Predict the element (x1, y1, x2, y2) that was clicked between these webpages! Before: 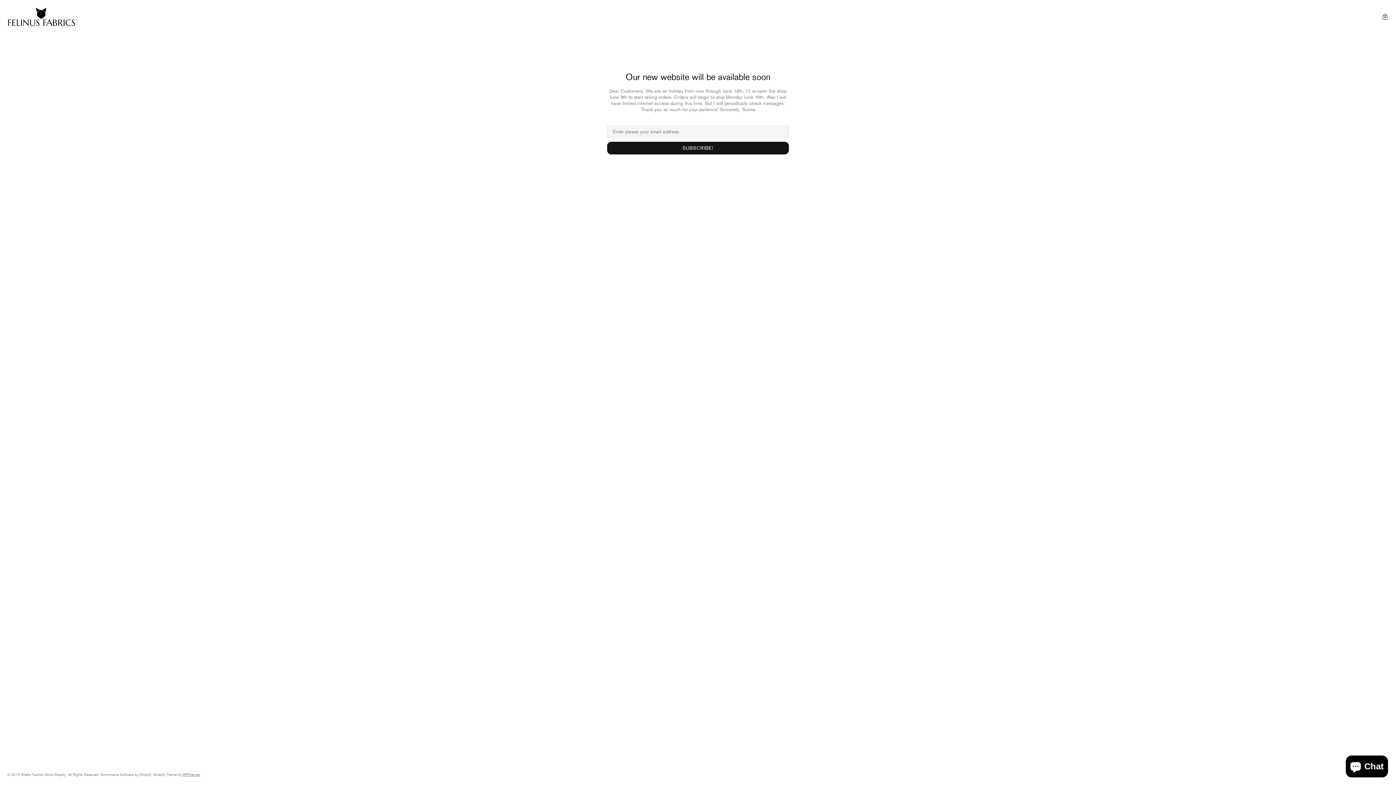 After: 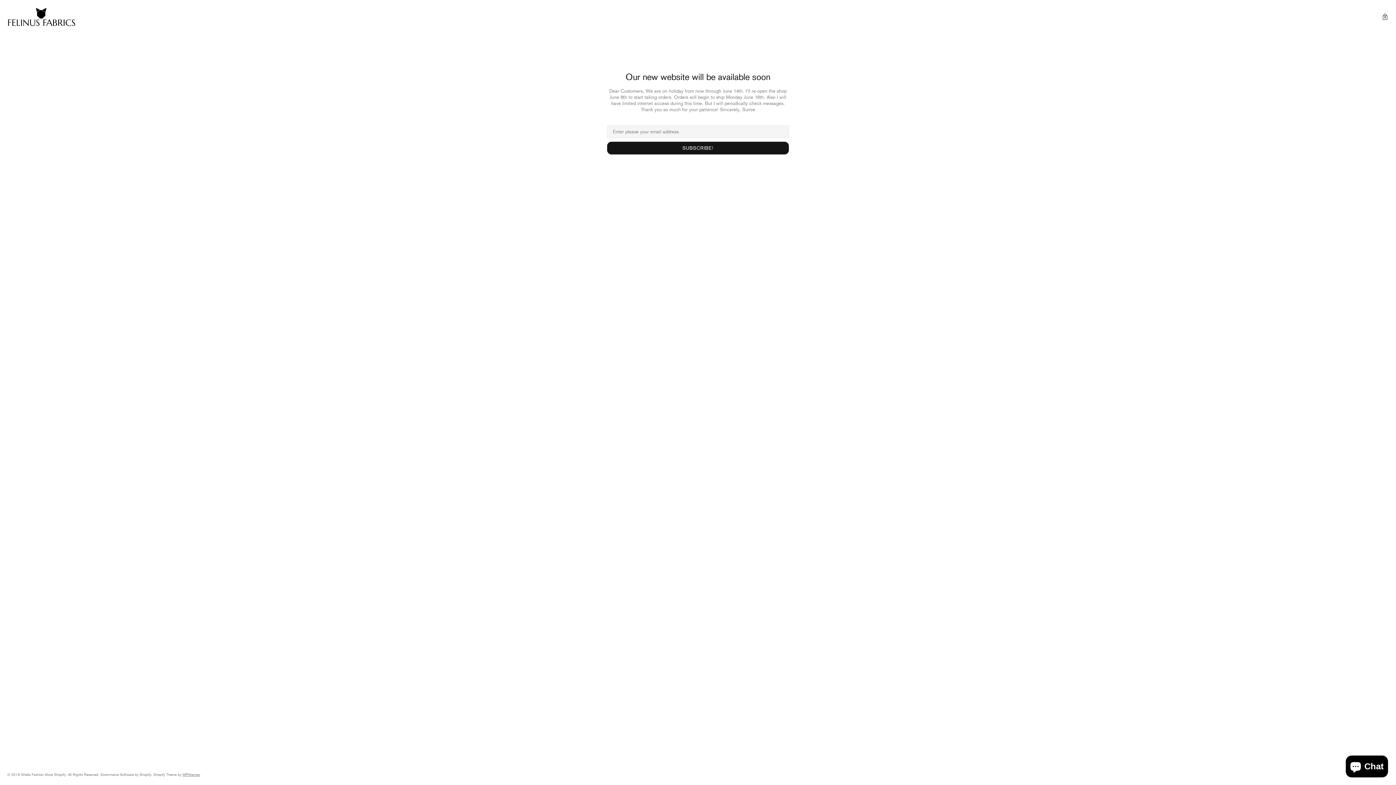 Action: bbox: (7, 7, 75, 27) label: Felinus Fabrics